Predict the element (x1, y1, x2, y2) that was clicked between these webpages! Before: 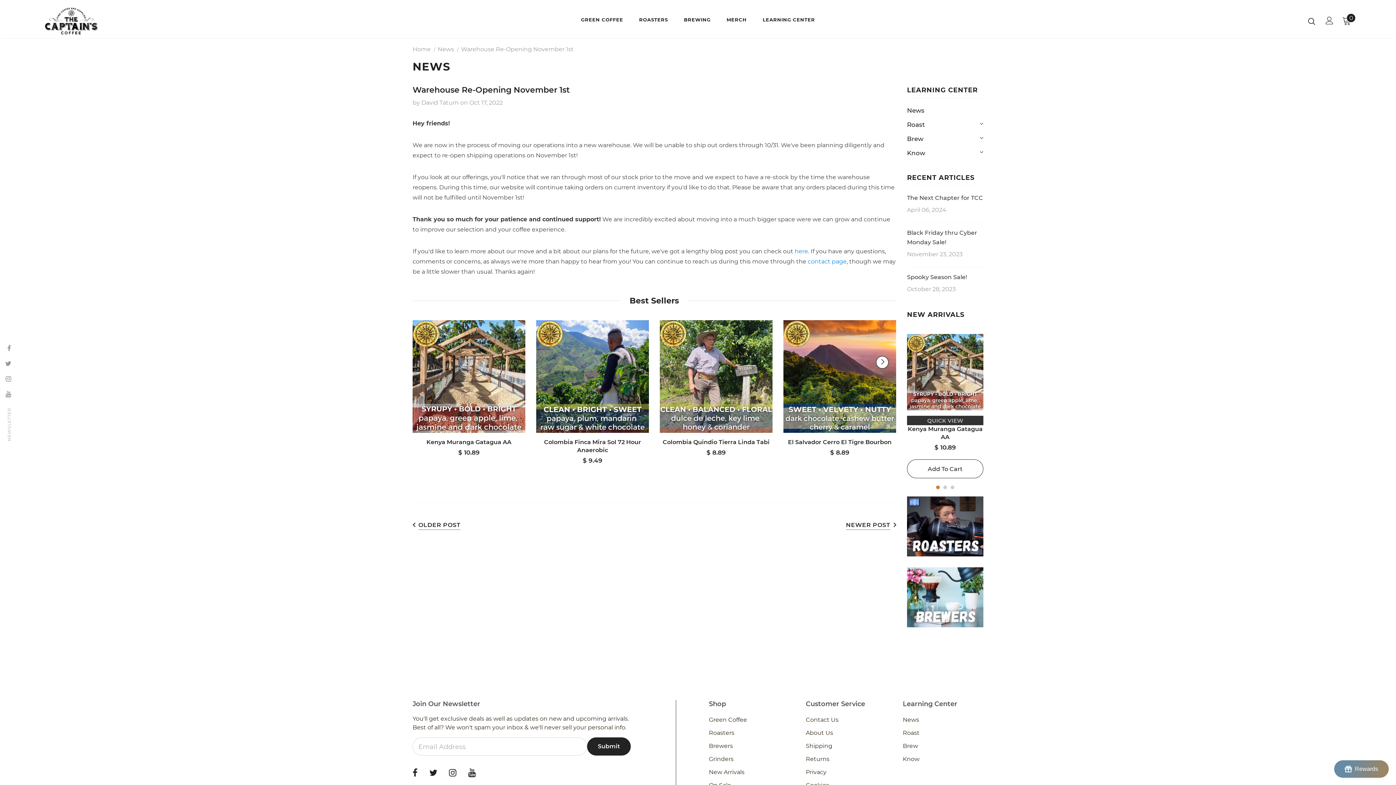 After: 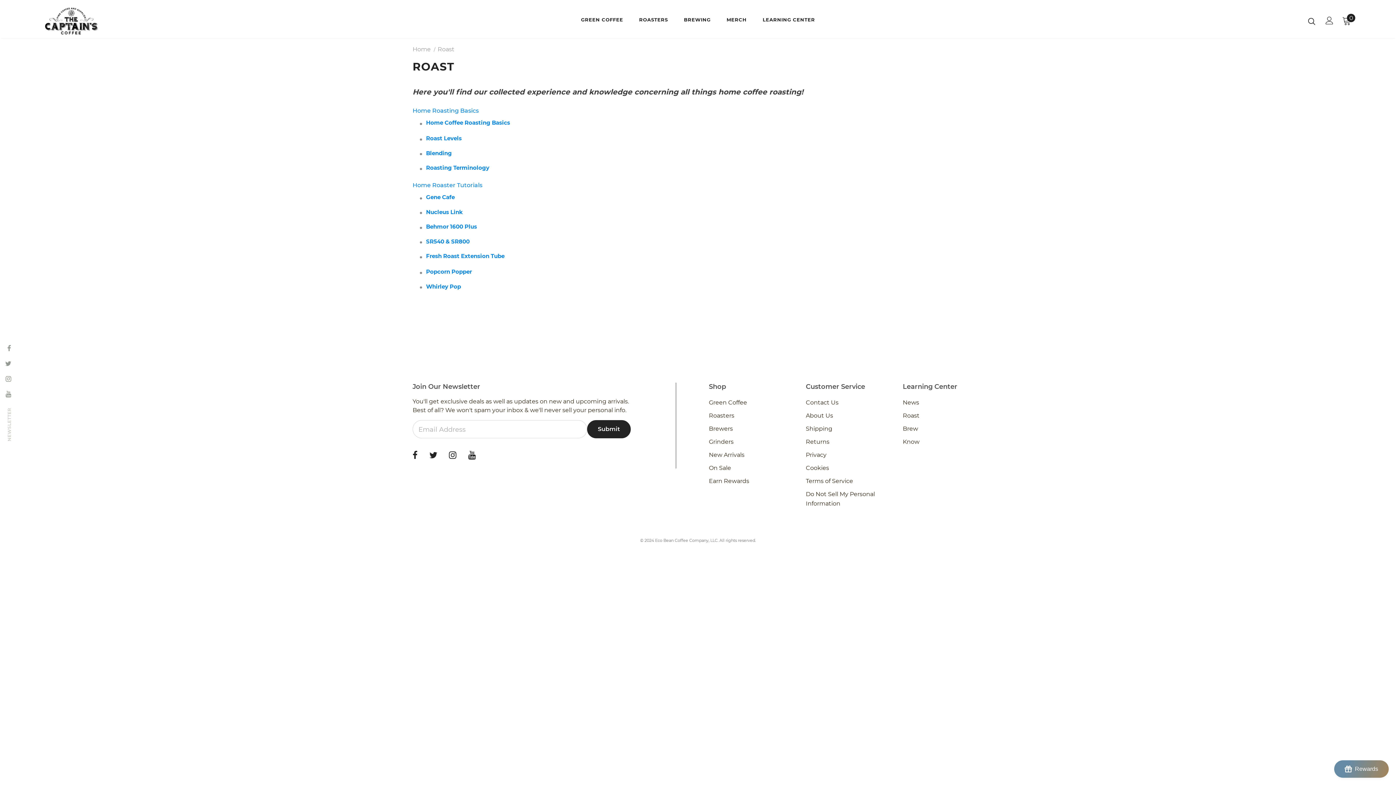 Action: bbox: (903, 728, 919, 738) label: Roast